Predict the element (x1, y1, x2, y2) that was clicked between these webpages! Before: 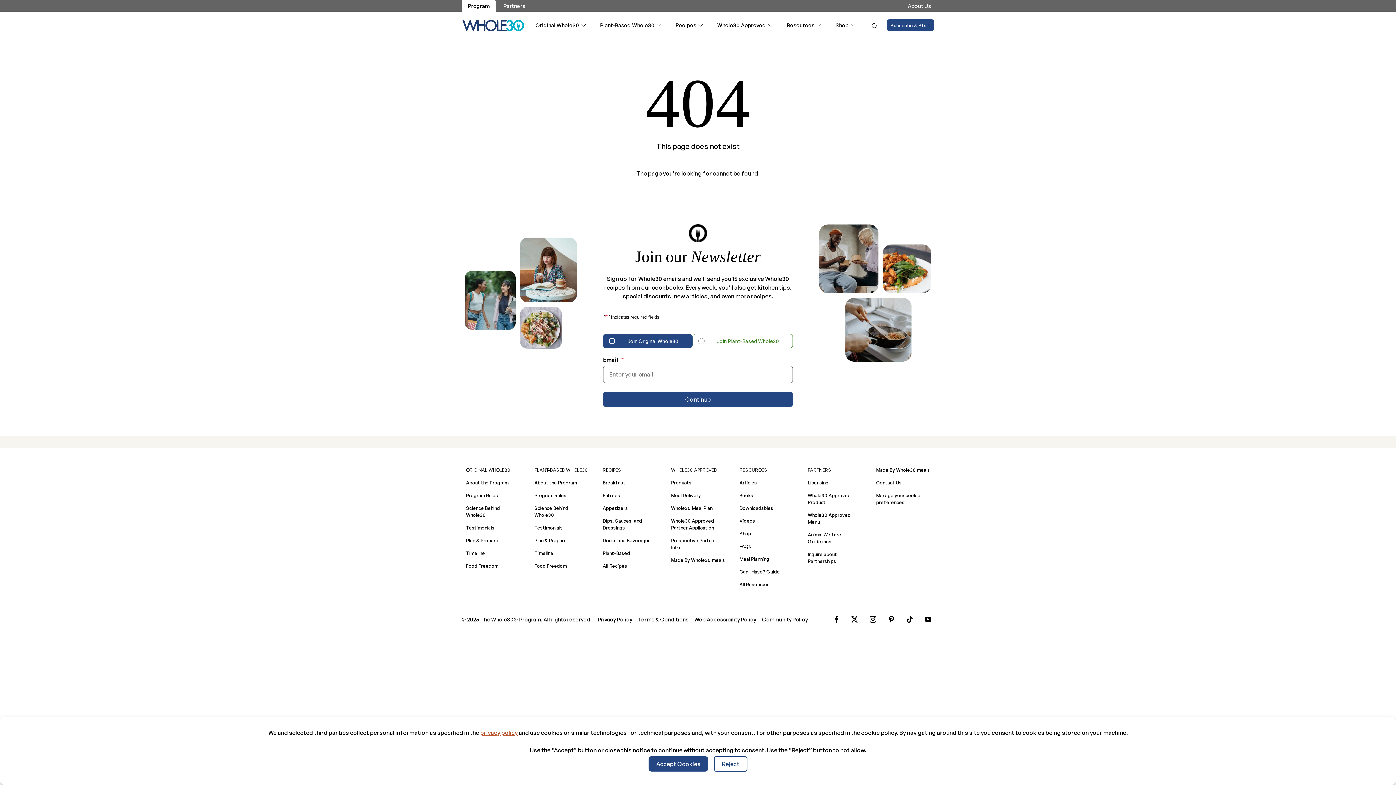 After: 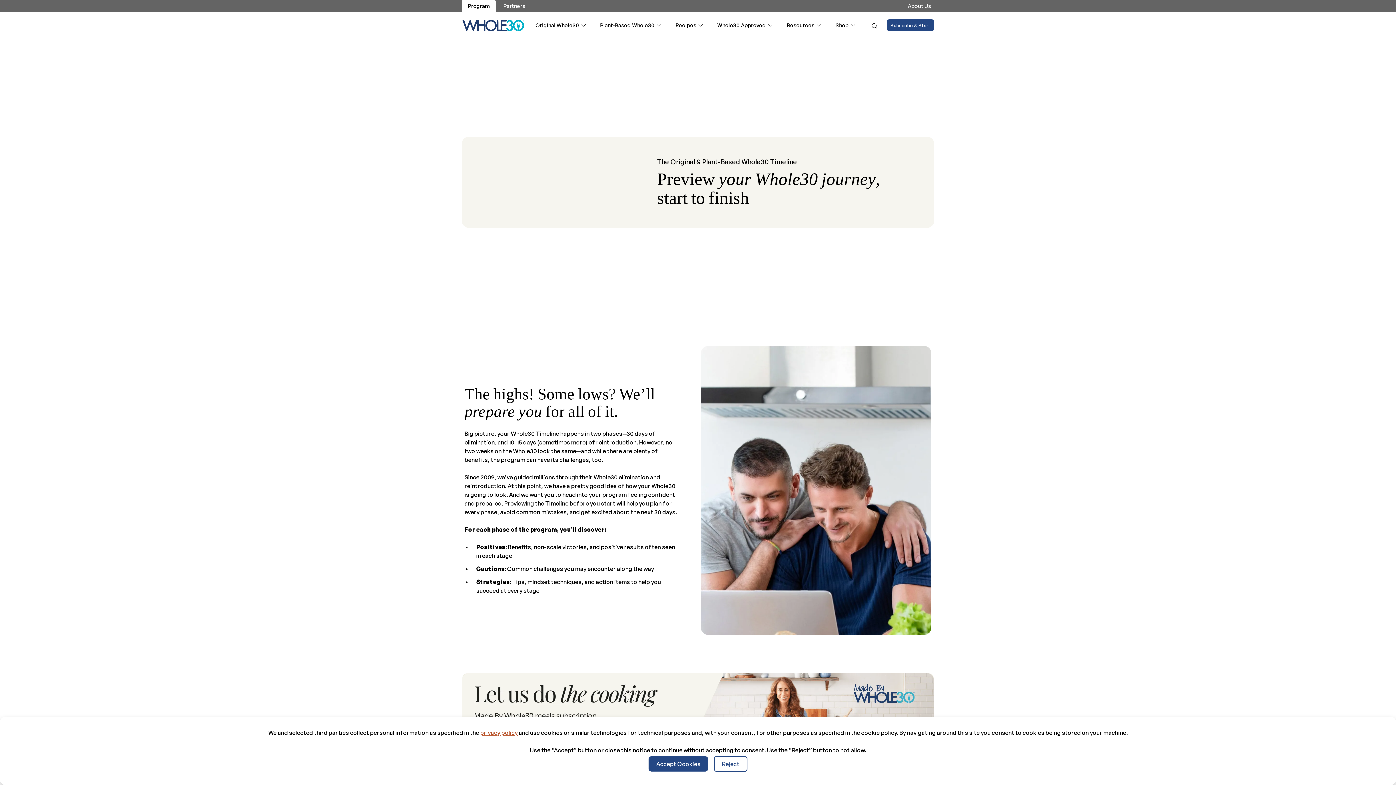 Action: bbox: (466, 547, 520, 560) label: Timeline